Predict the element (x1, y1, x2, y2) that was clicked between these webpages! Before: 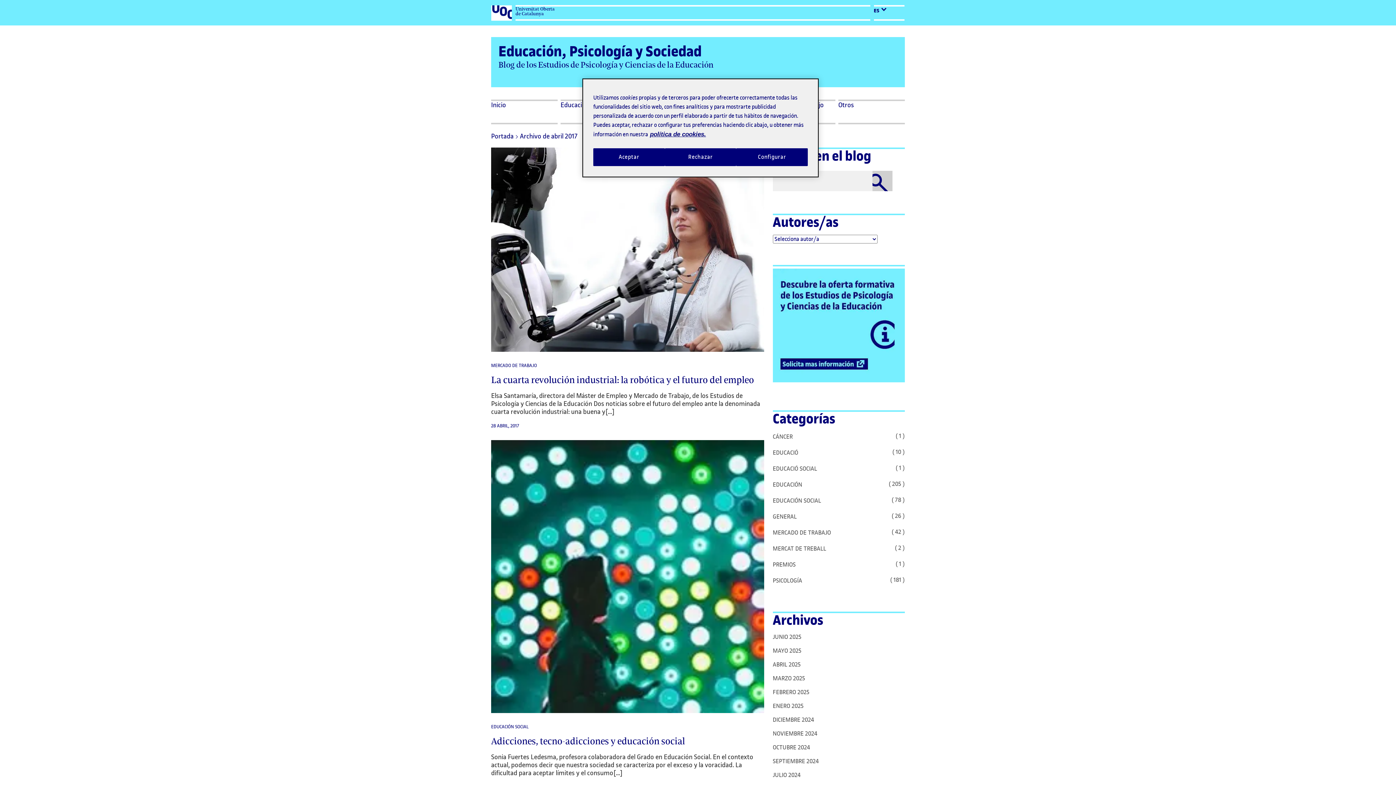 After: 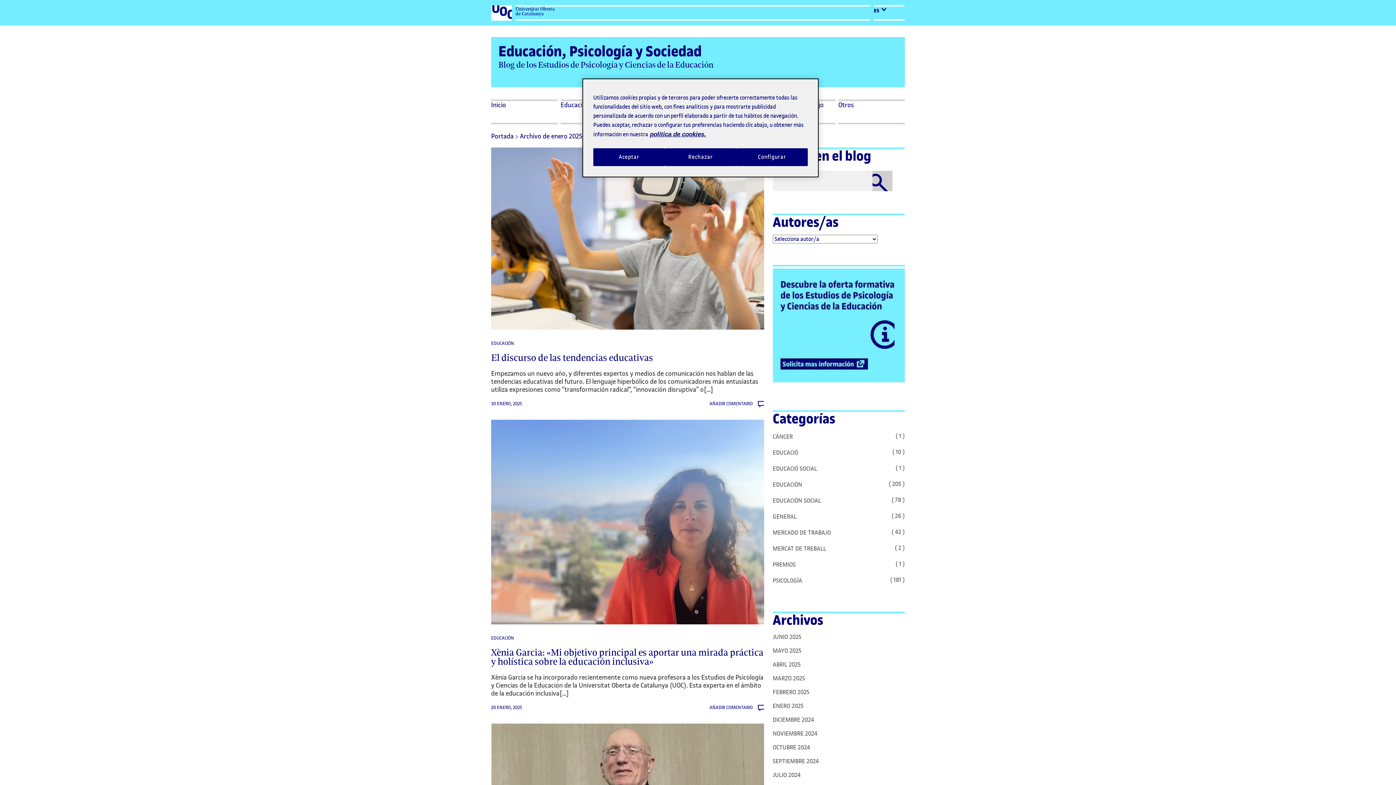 Action: label: ENERO 2025 bbox: (772, 702, 803, 710)